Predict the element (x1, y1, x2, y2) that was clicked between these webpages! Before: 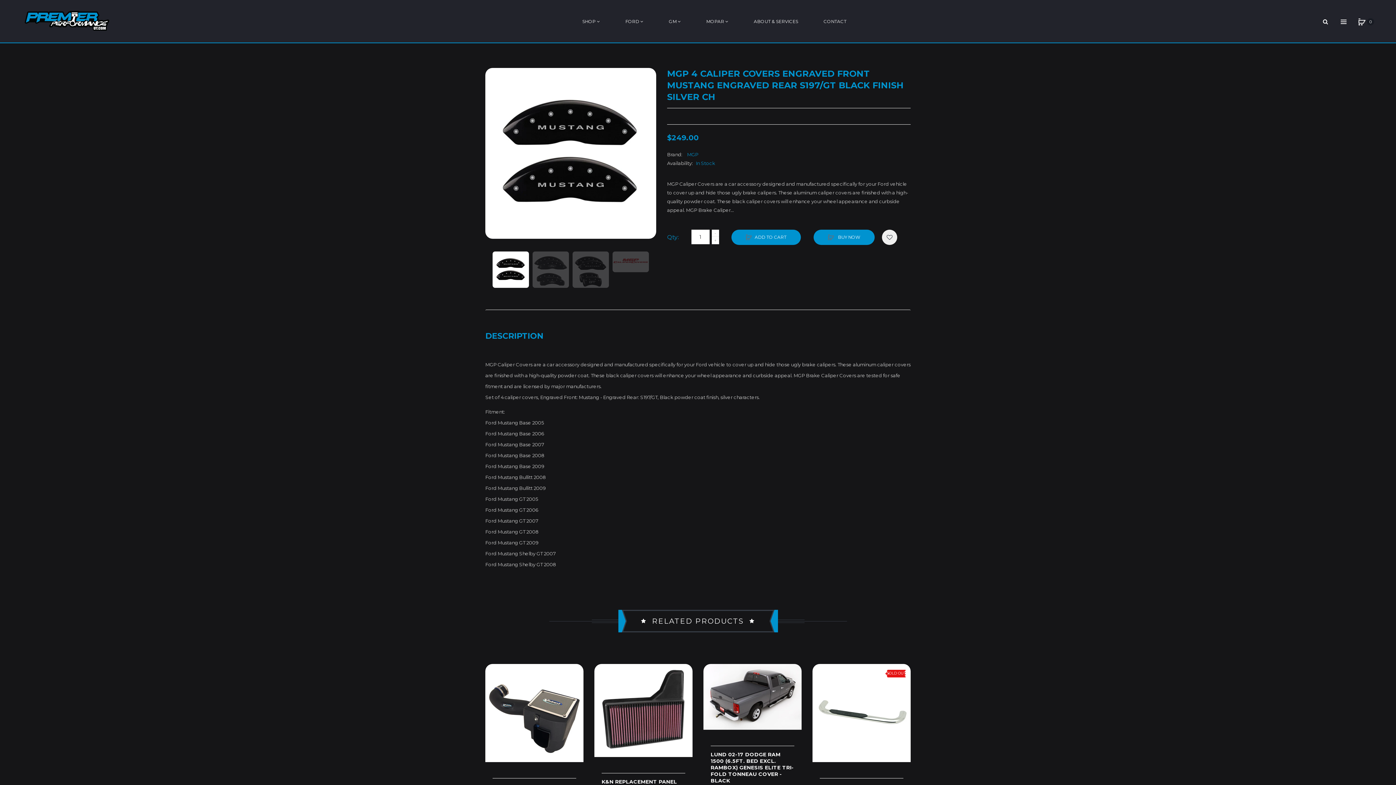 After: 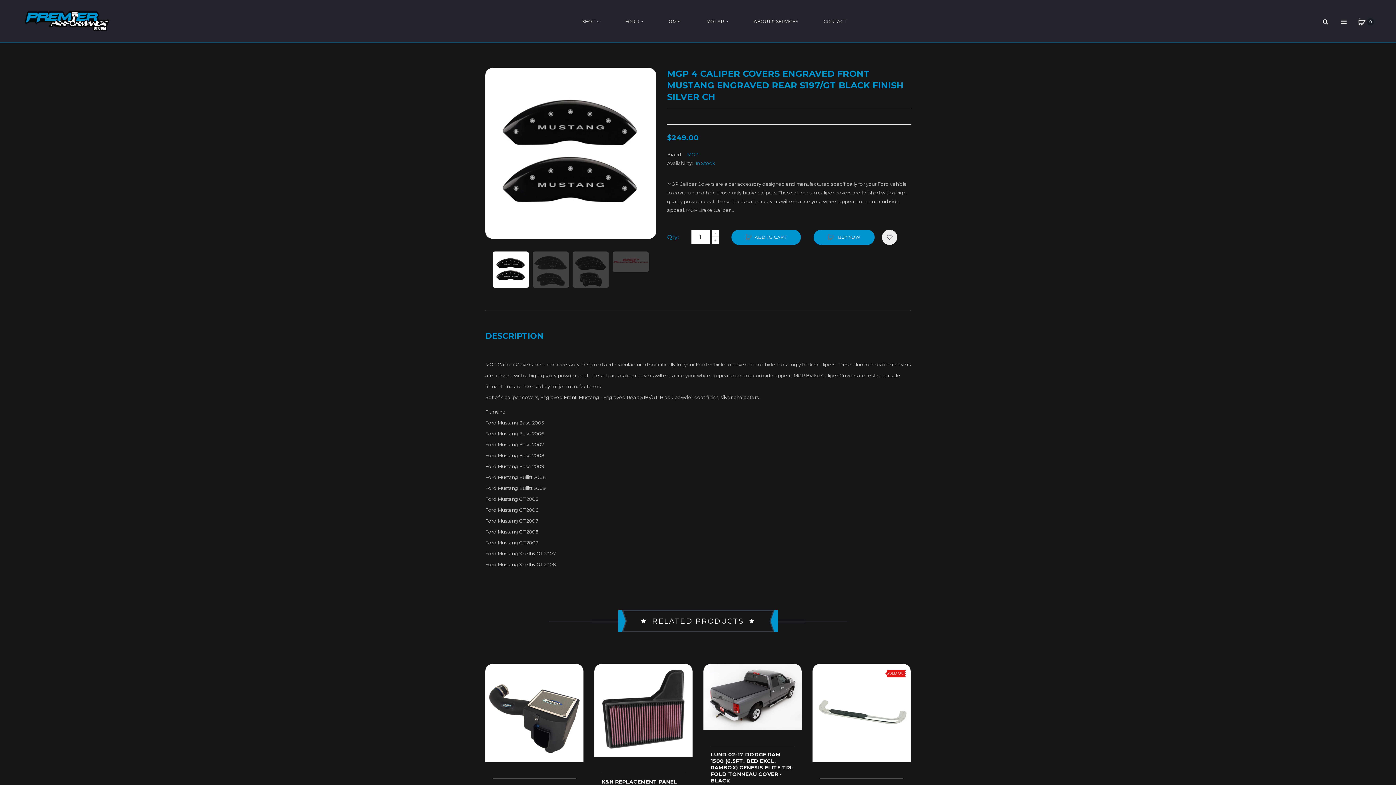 Action: bbox: (492, 251, 529, 288)